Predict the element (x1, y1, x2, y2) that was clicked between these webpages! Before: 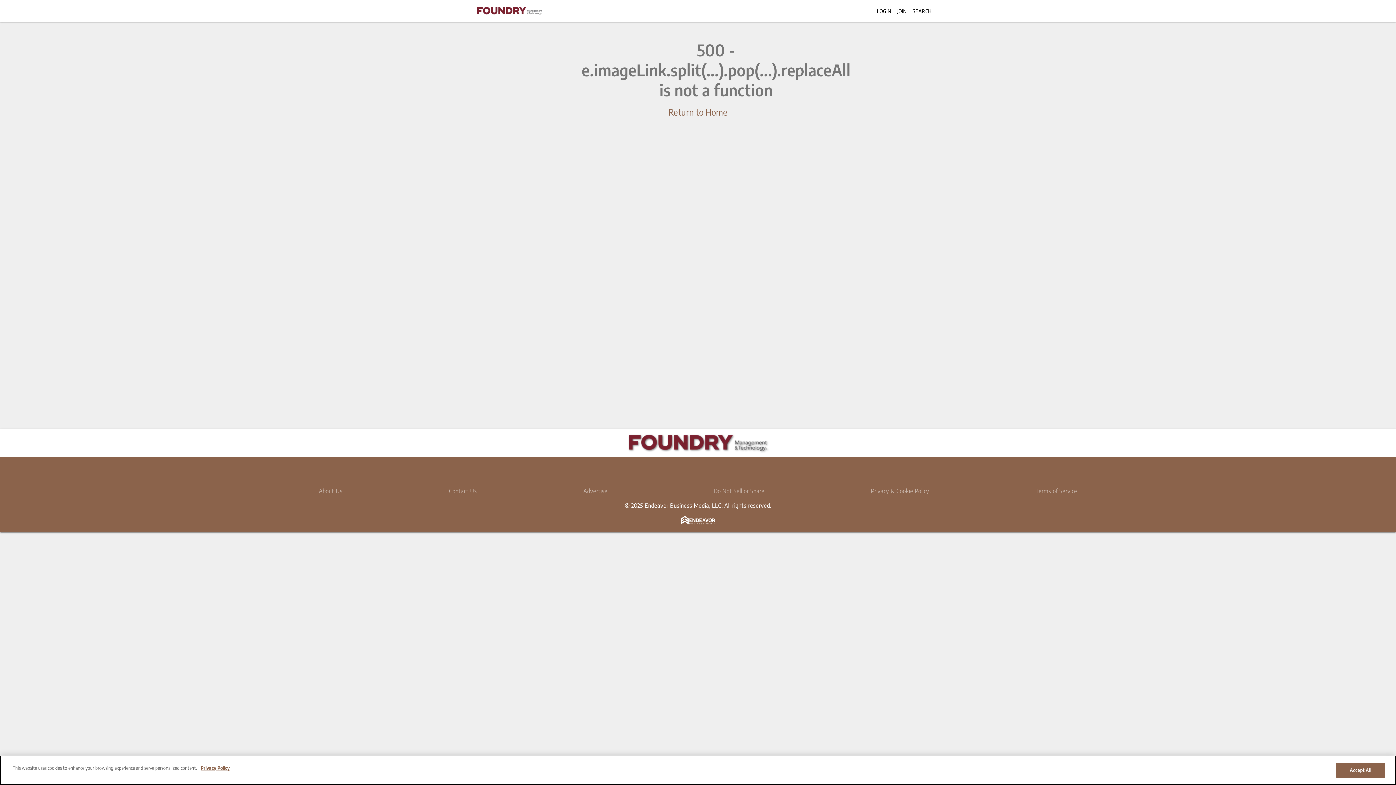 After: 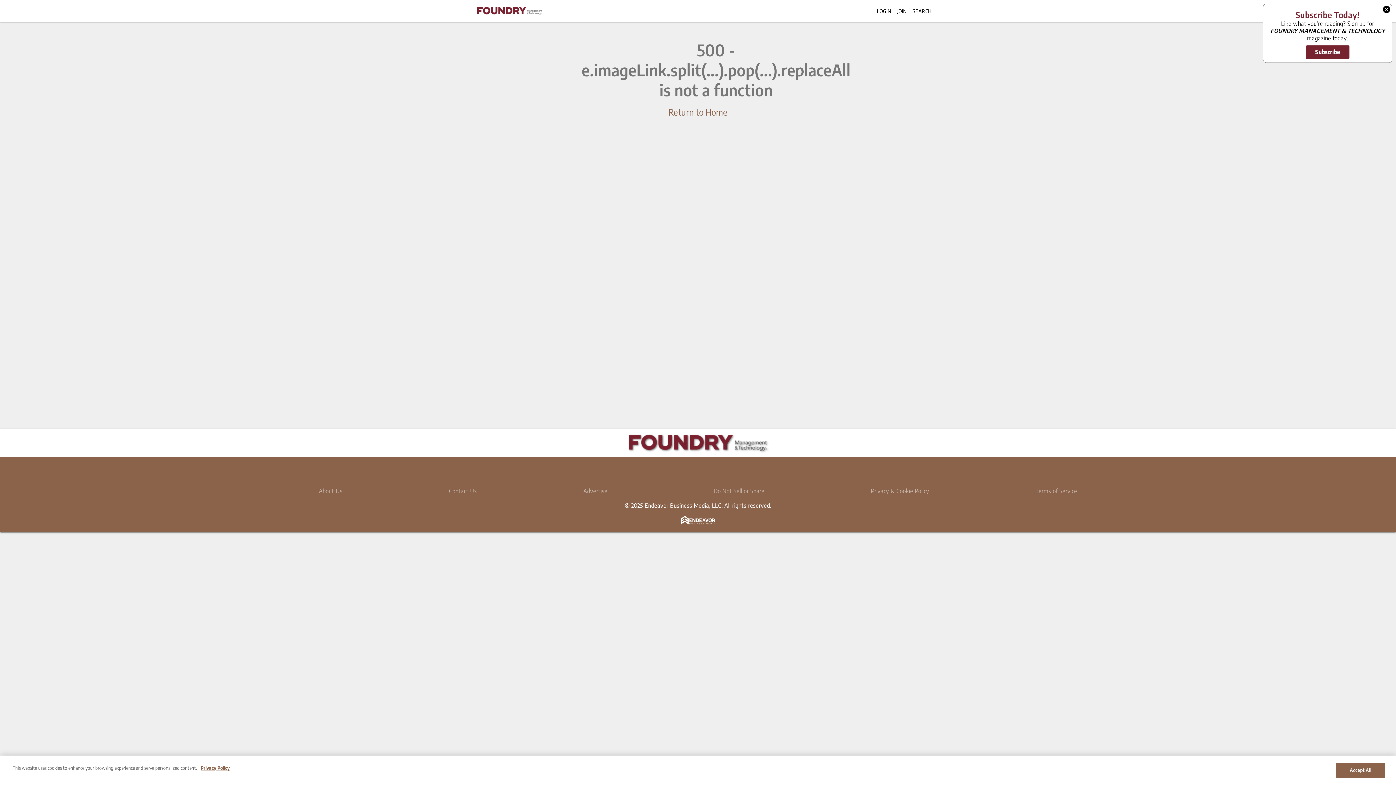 Action: bbox: (681, 518, 715, 526)